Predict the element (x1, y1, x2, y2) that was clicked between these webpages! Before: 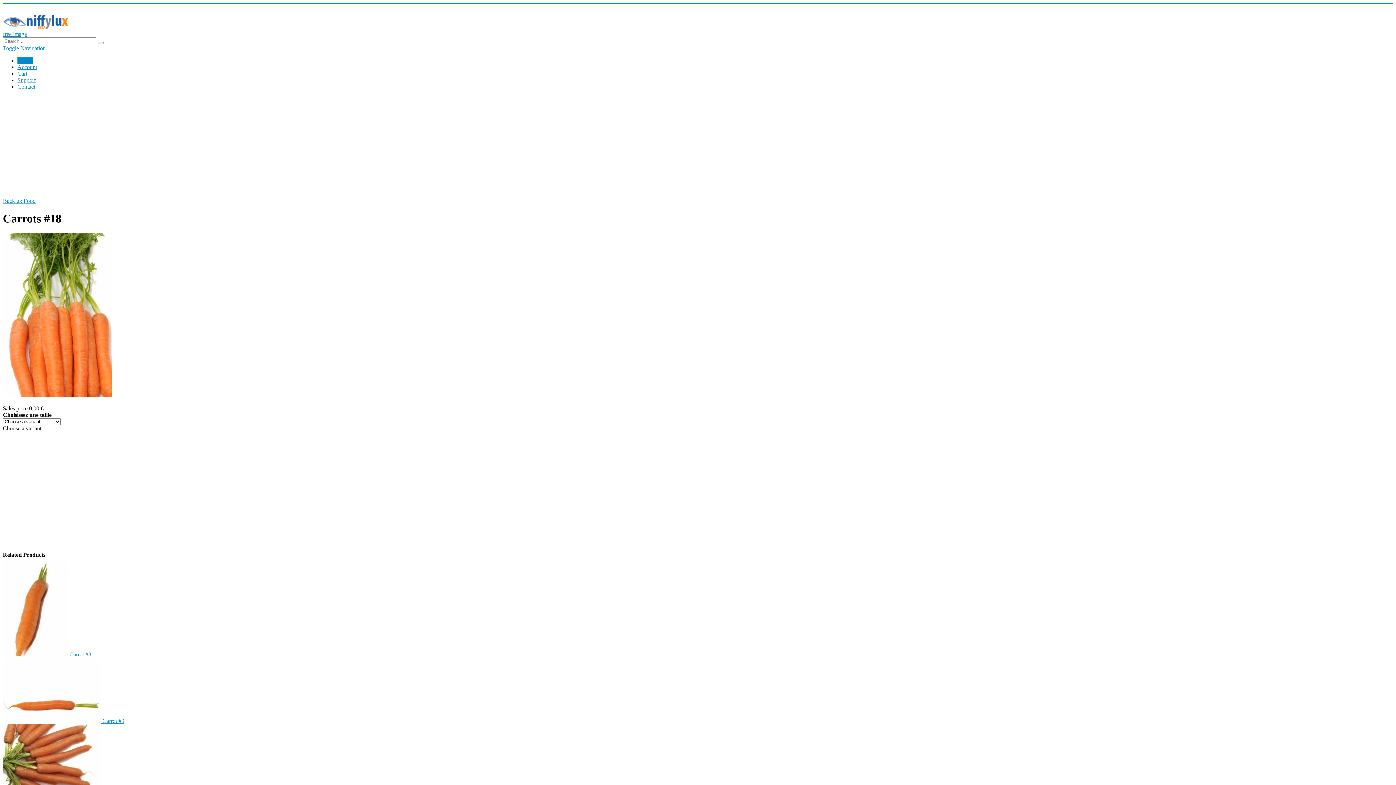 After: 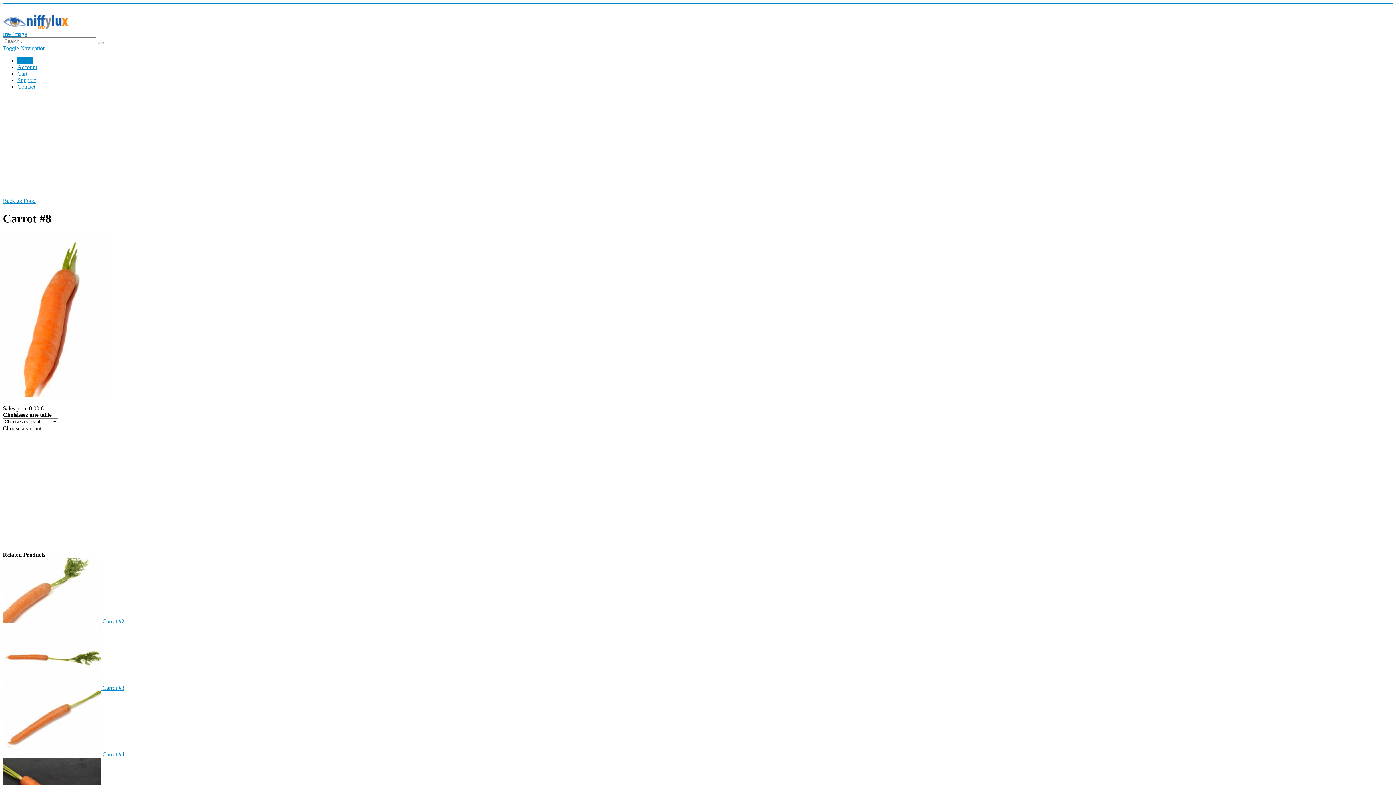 Action: label:  Carrot #8 bbox: (2, 651, 91, 657)